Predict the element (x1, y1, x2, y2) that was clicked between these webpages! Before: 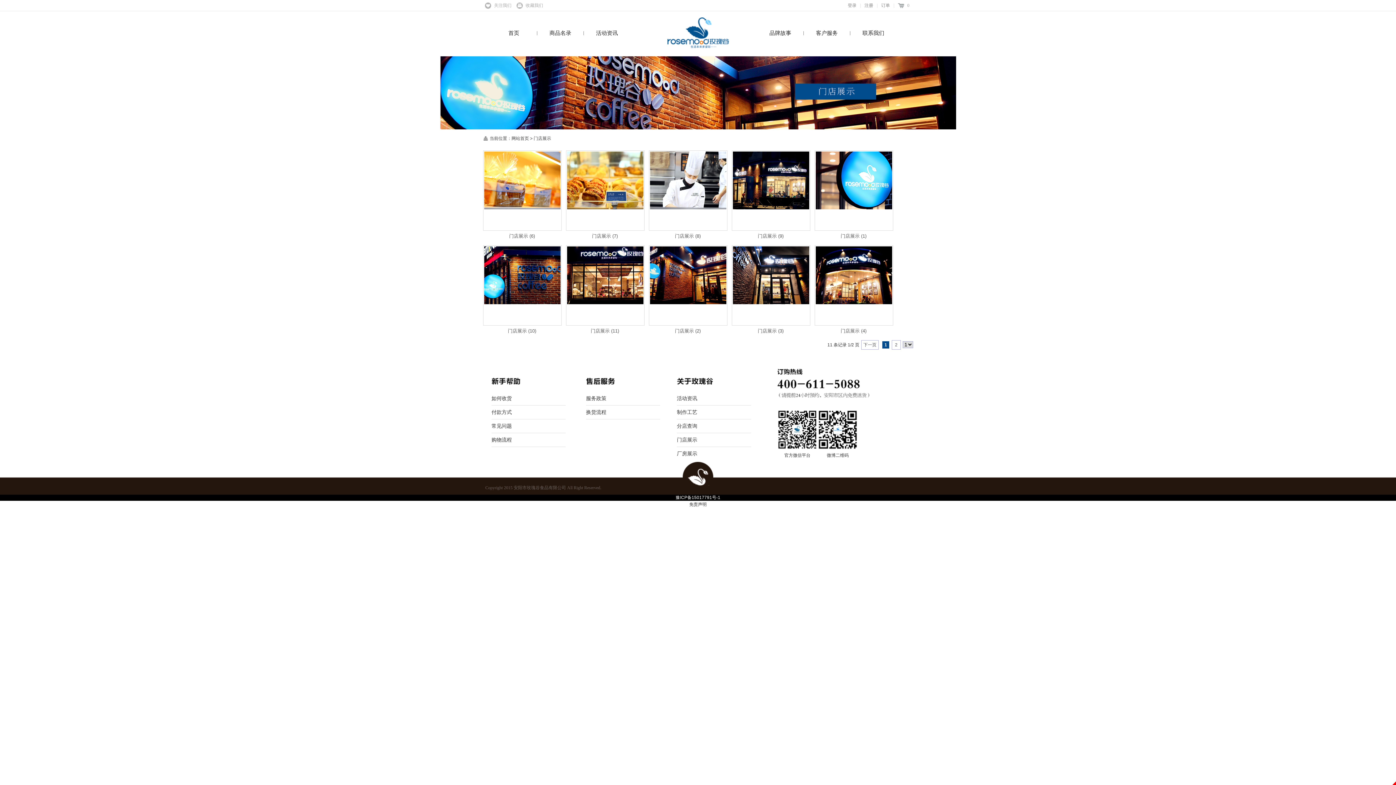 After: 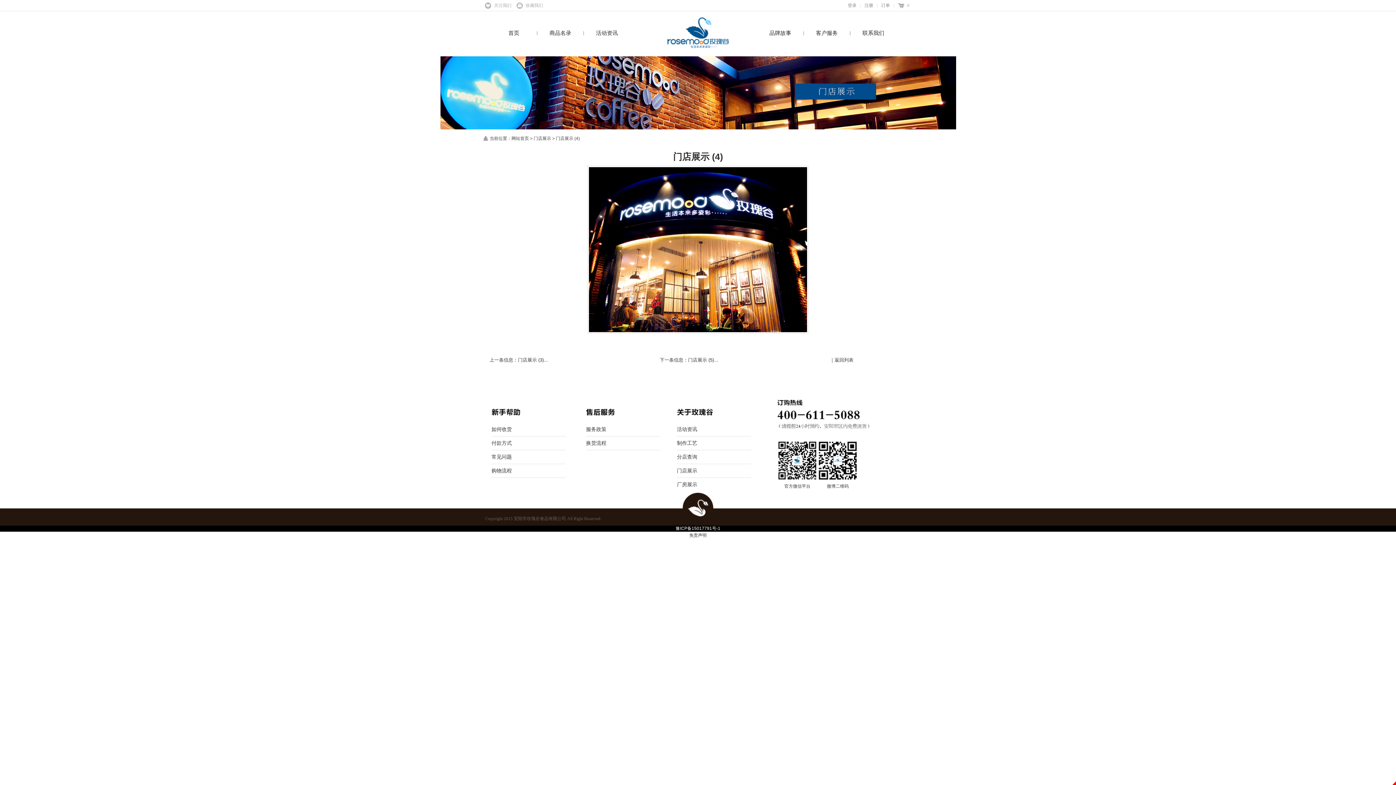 Action: bbox: (815, 272, 893, 277)